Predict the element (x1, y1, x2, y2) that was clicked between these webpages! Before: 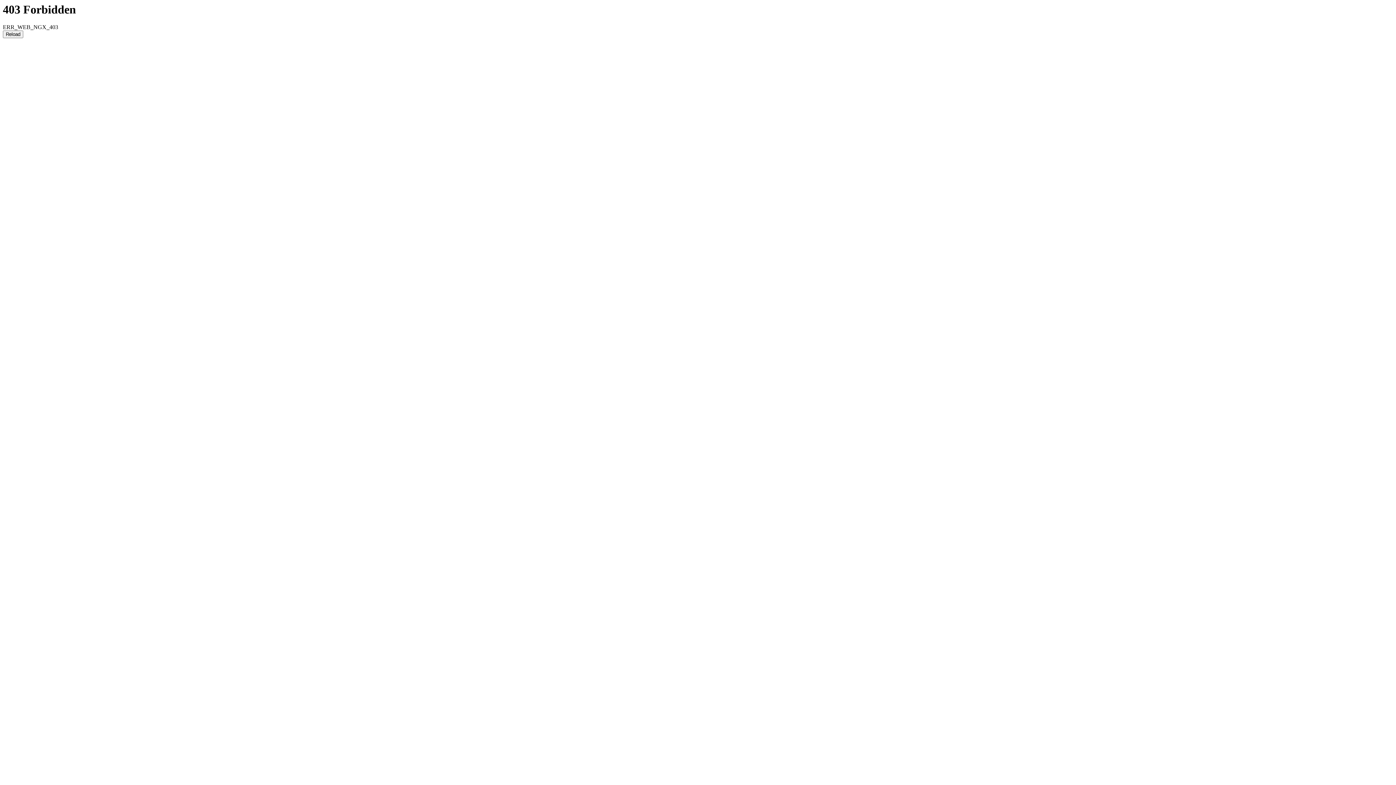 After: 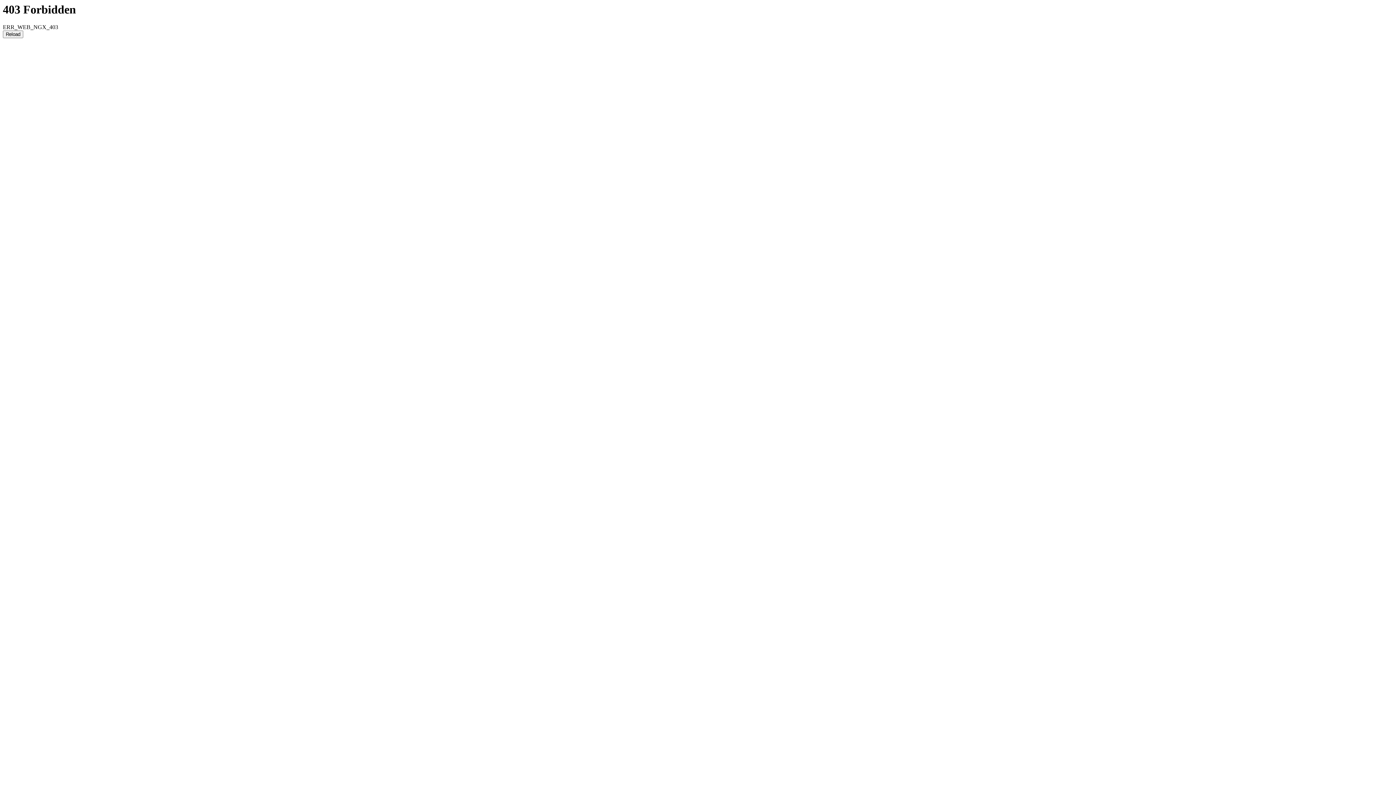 Action: label: Reload bbox: (2, 30, 23, 38)